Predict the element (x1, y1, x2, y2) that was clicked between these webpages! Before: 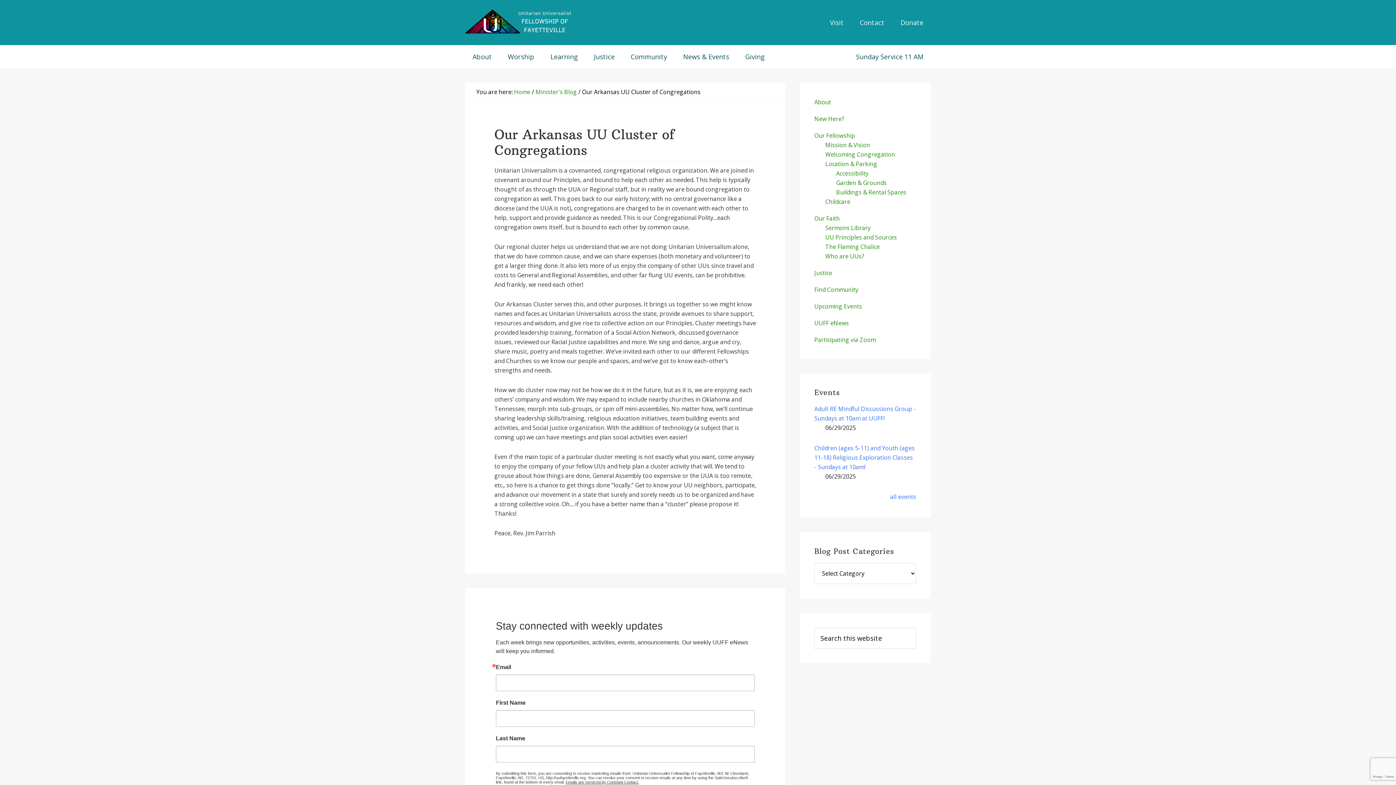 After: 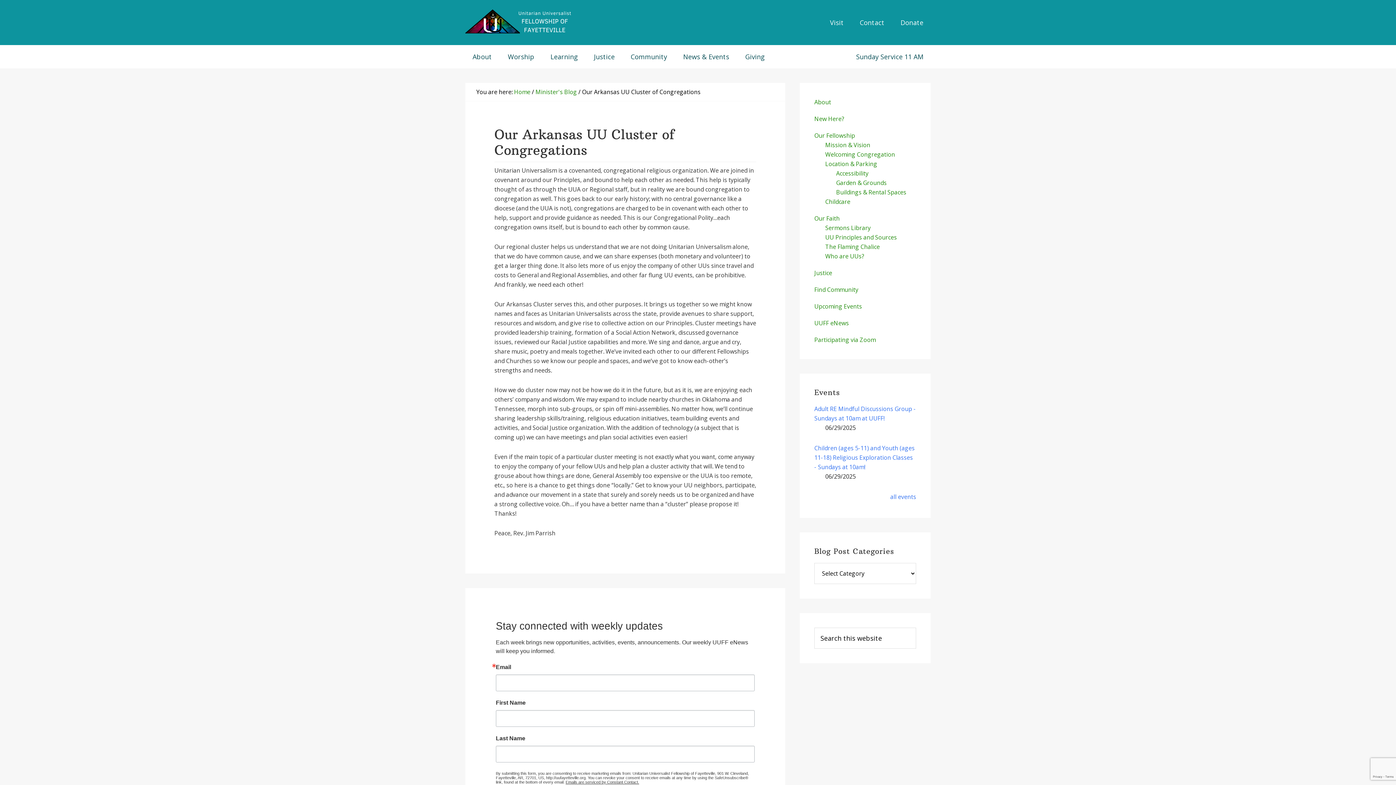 Action: label: Emails are serviced by Constant Contact. bbox: (565, 780, 639, 784)